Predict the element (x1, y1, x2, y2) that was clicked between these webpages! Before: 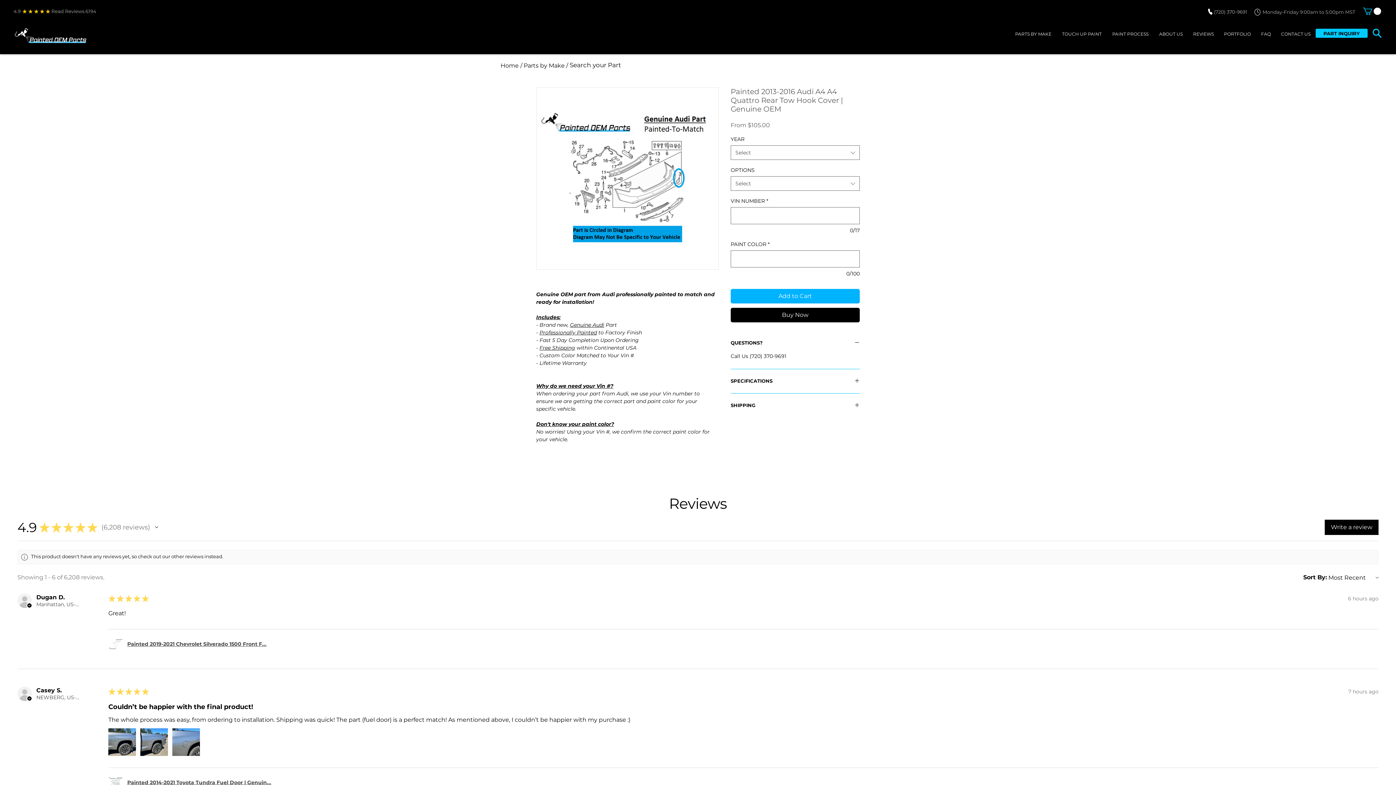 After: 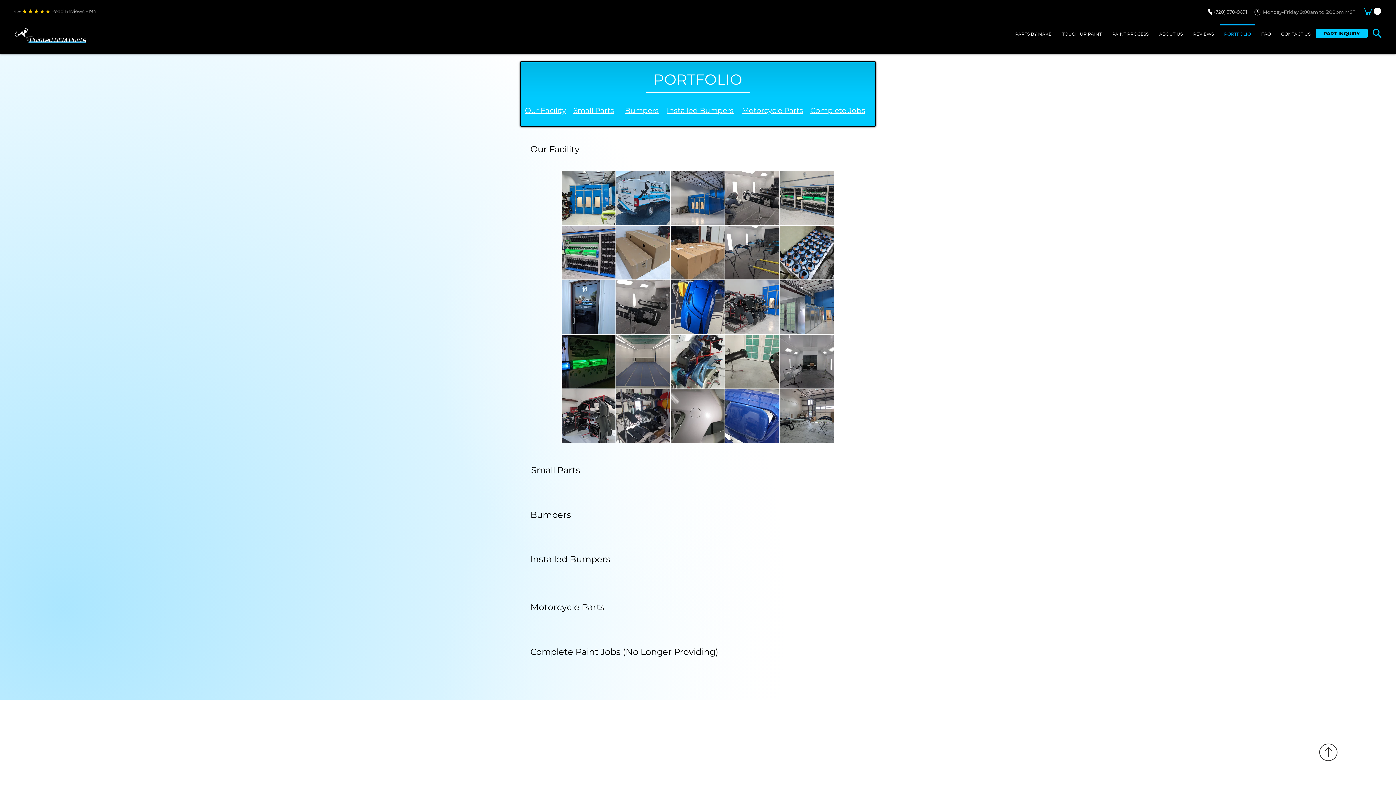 Action: label: PORTFOLIO bbox: (1219, 24, 1256, 37)